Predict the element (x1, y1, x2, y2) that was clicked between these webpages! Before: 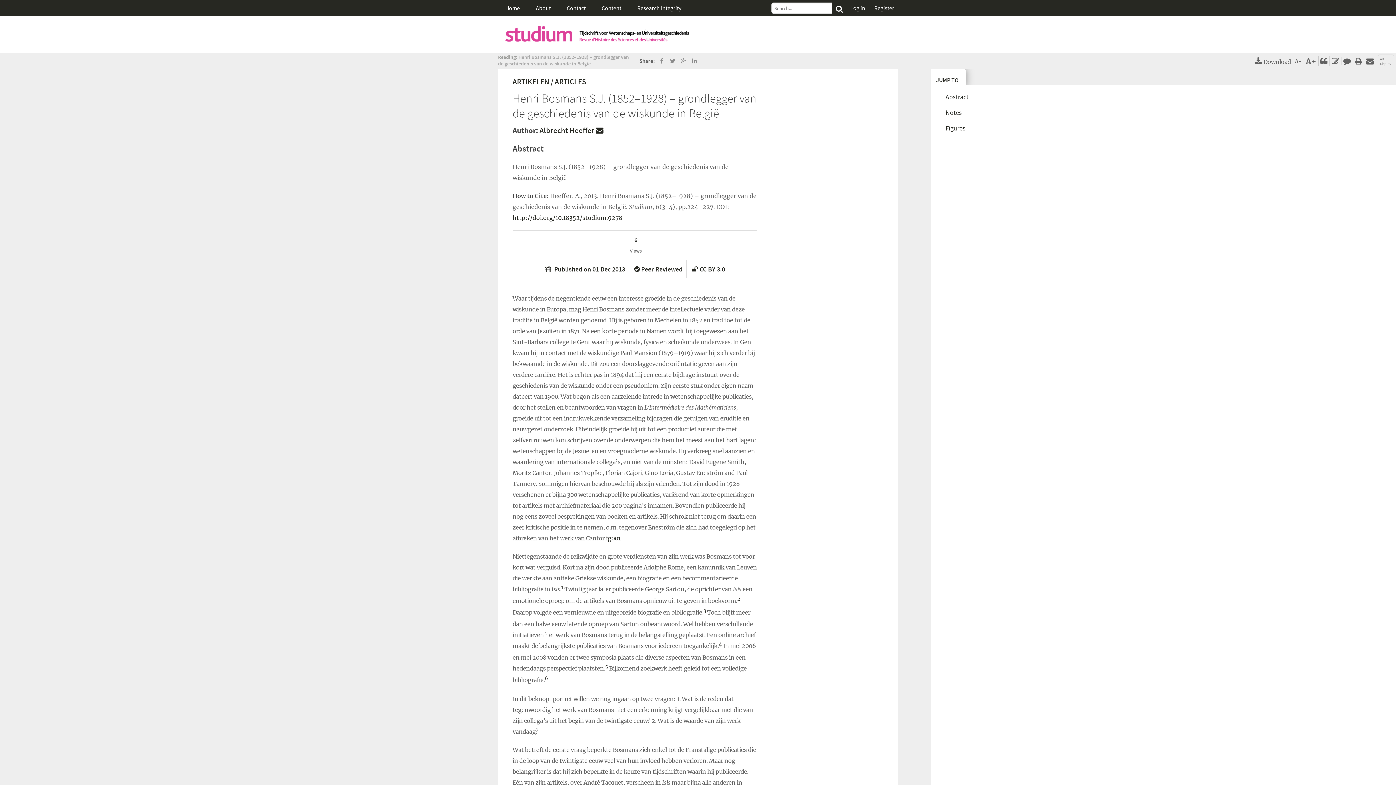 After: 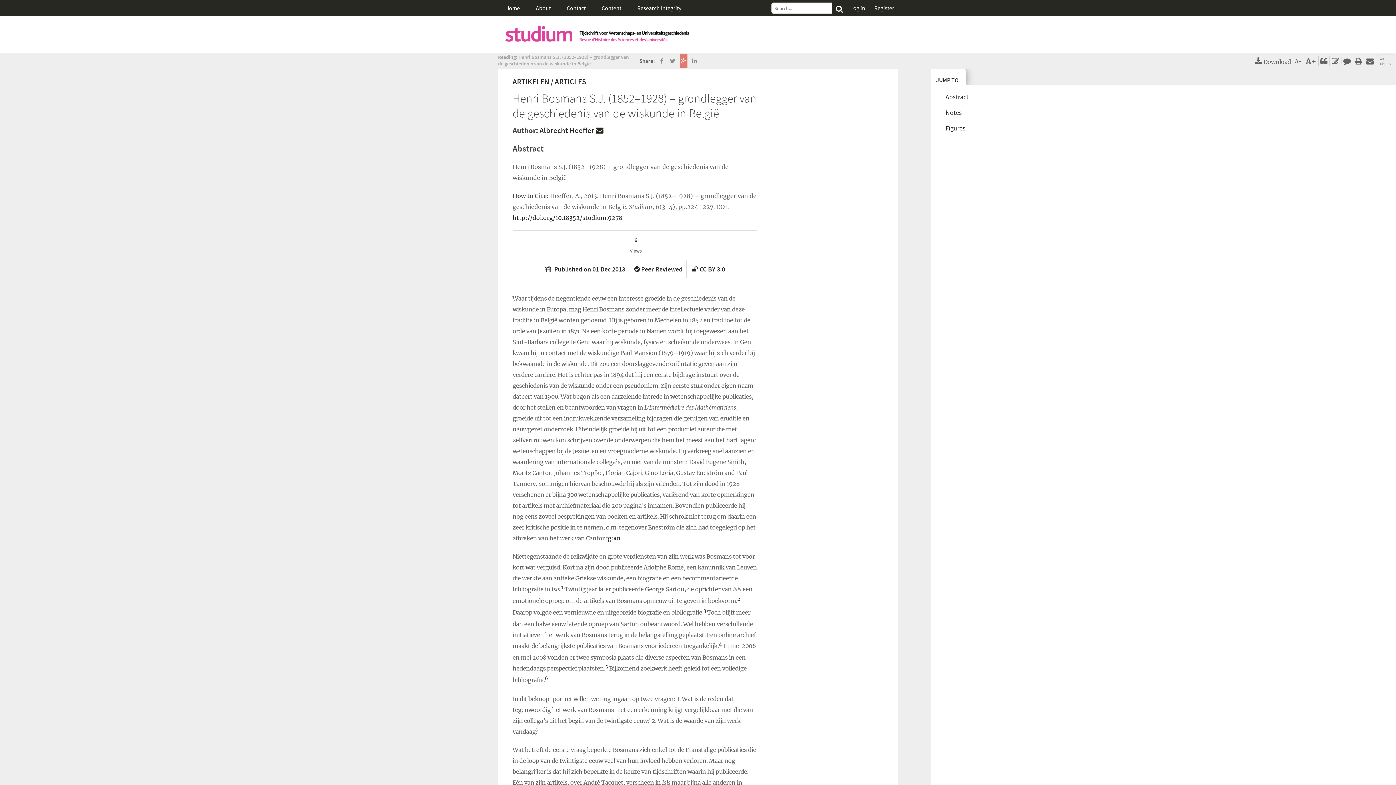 Action: bbox: (678, 54, 687, 67)